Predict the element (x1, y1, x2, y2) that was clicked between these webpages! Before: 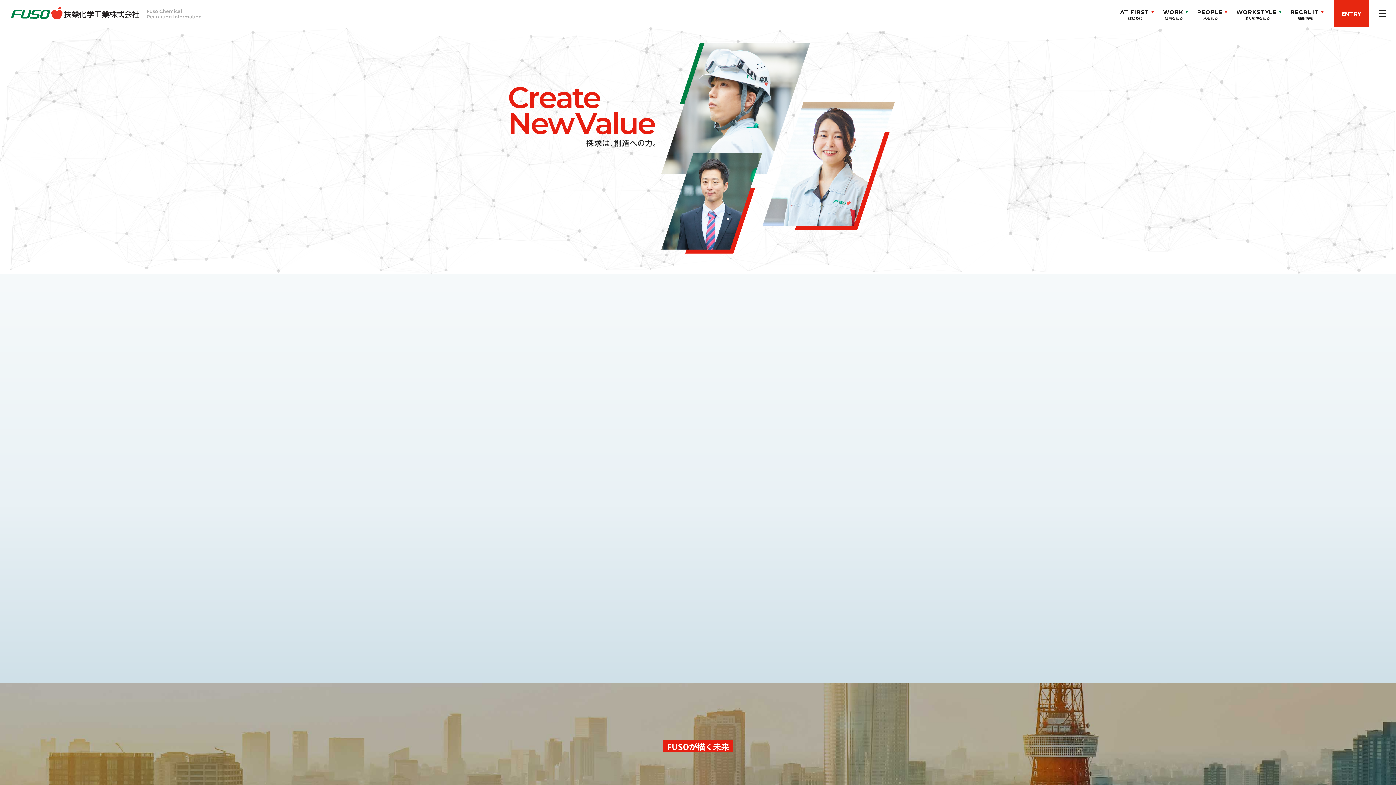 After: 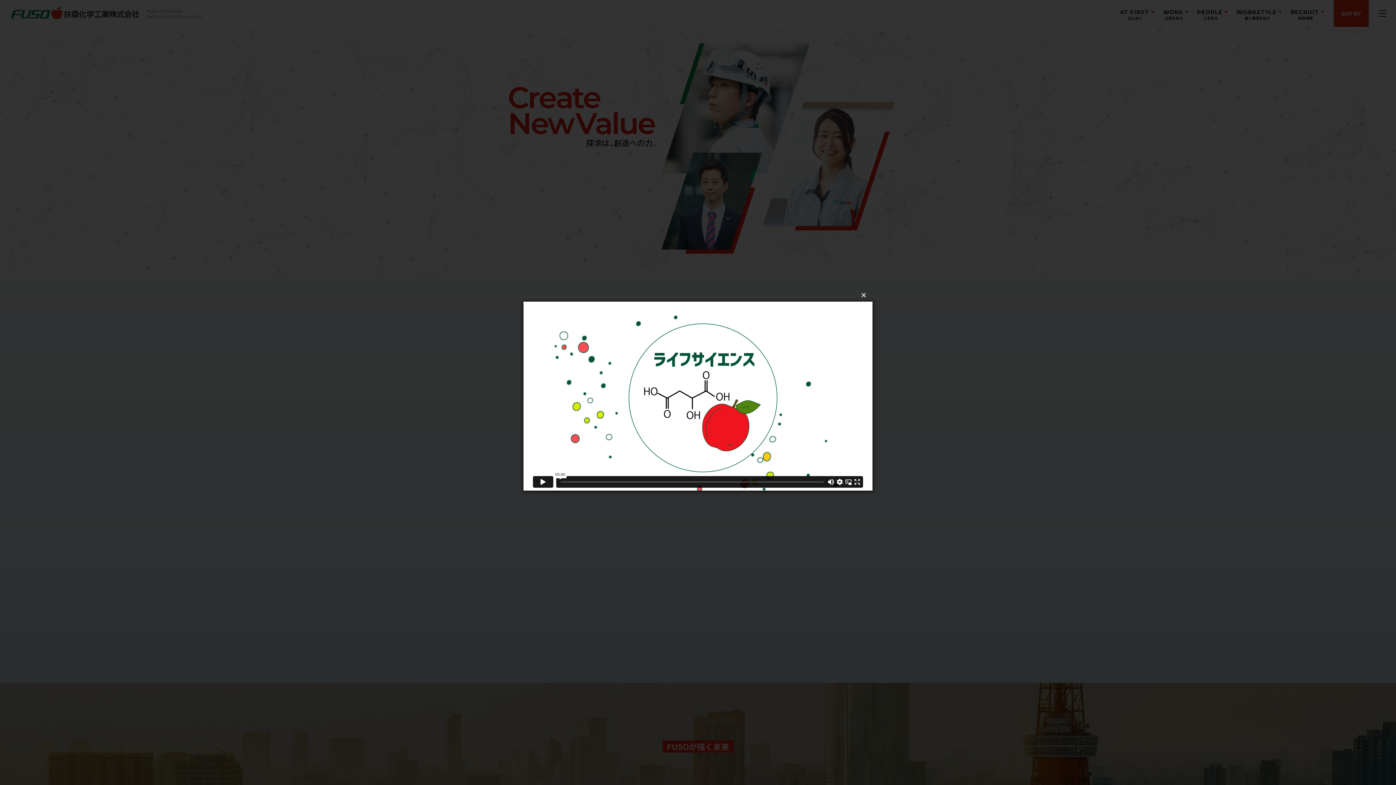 Action: bbox: (509, 556, 690, 672) label: 事業01

ライフサイエンス事業